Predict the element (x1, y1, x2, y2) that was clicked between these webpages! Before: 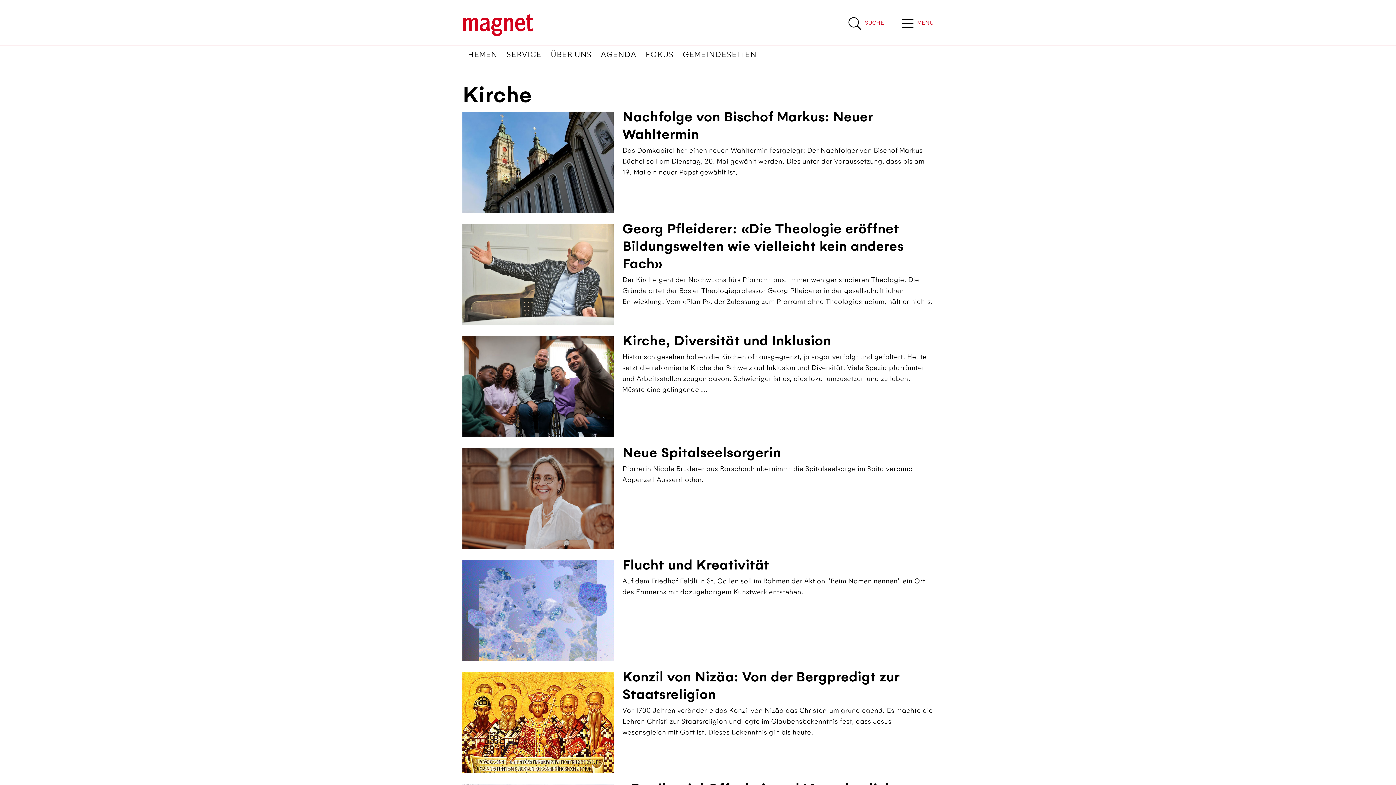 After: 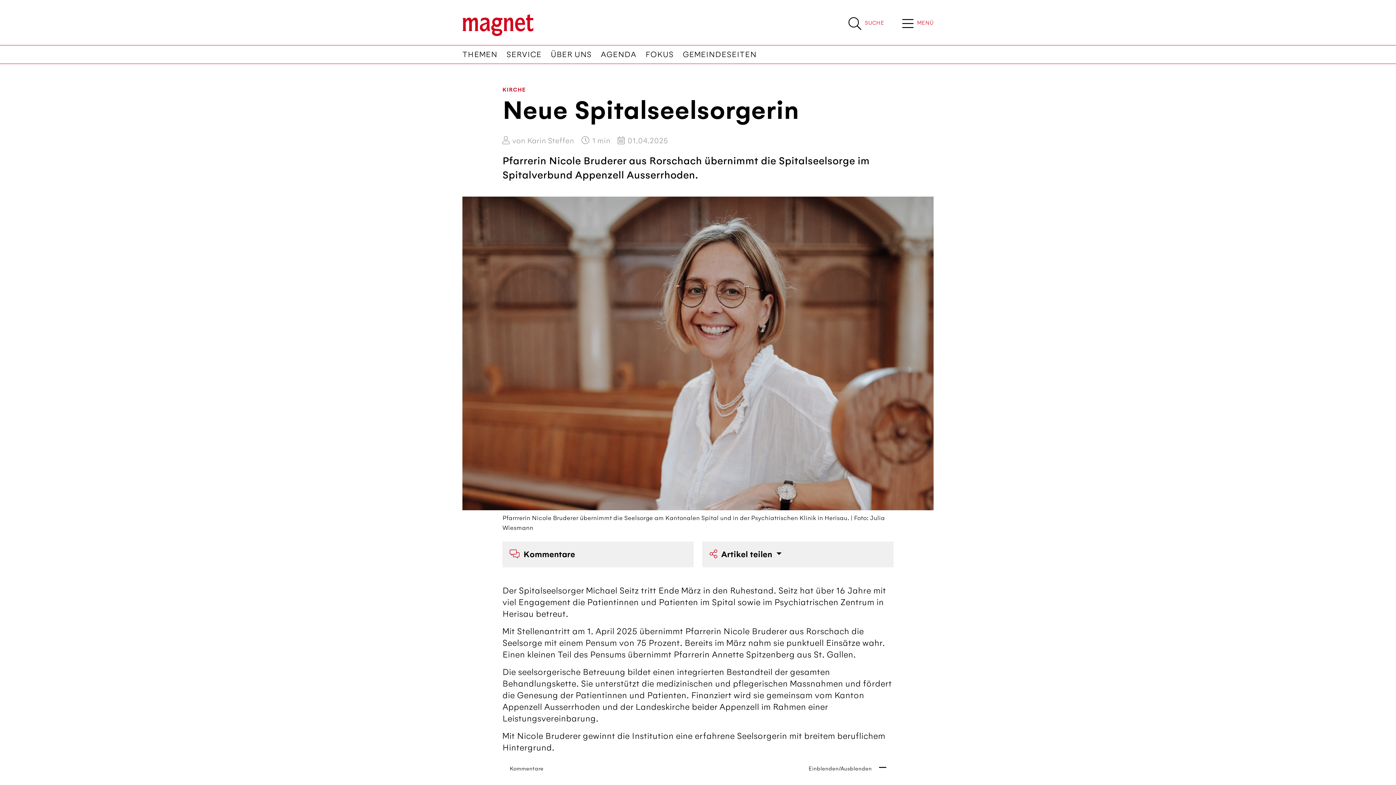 Action: label: Neue Spitalseelsorgerin
Pfarrerin Nicole Bruderer aus Rorschach übernimmt die Spitalseelsorge im Spitalverbund Appenzell Ausserrhoden. bbox: (462, 442, 933, 549)